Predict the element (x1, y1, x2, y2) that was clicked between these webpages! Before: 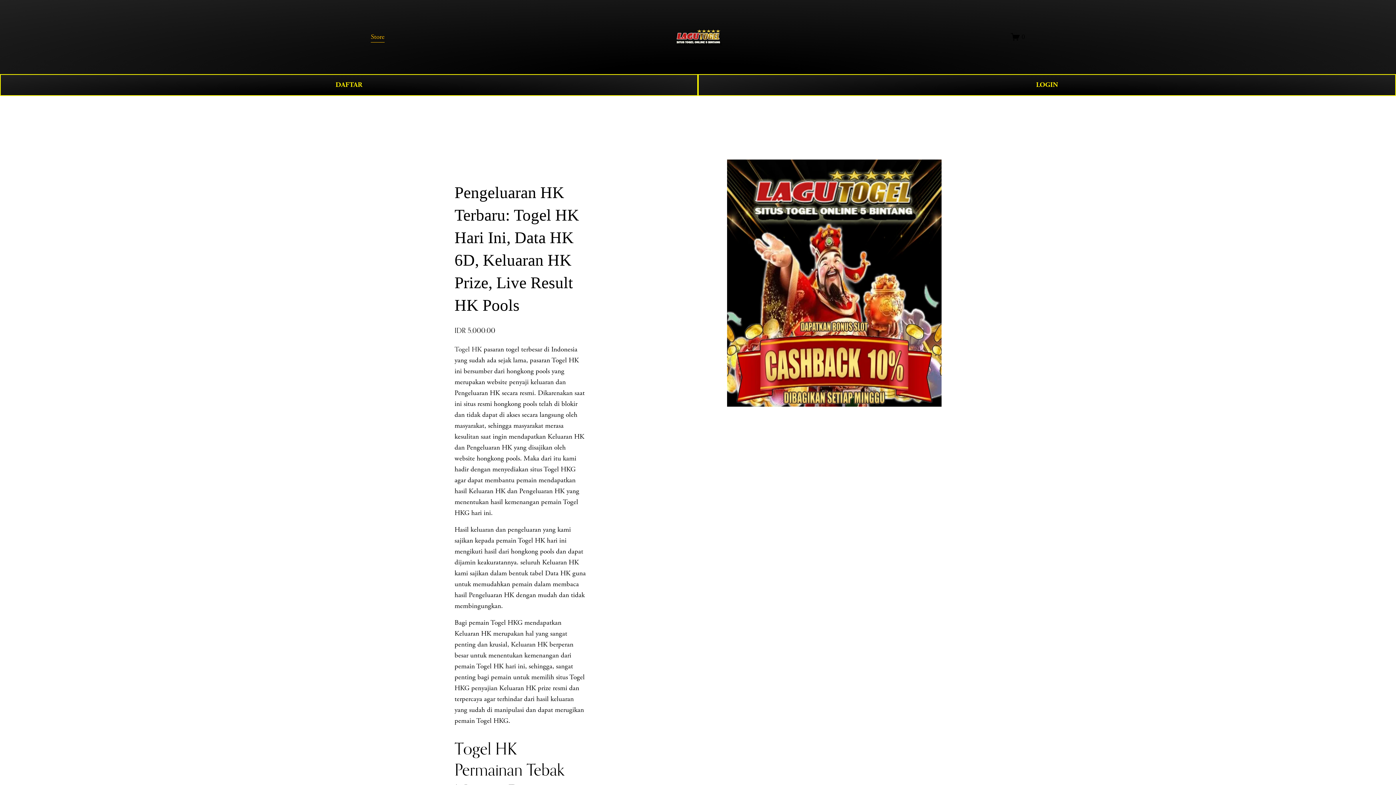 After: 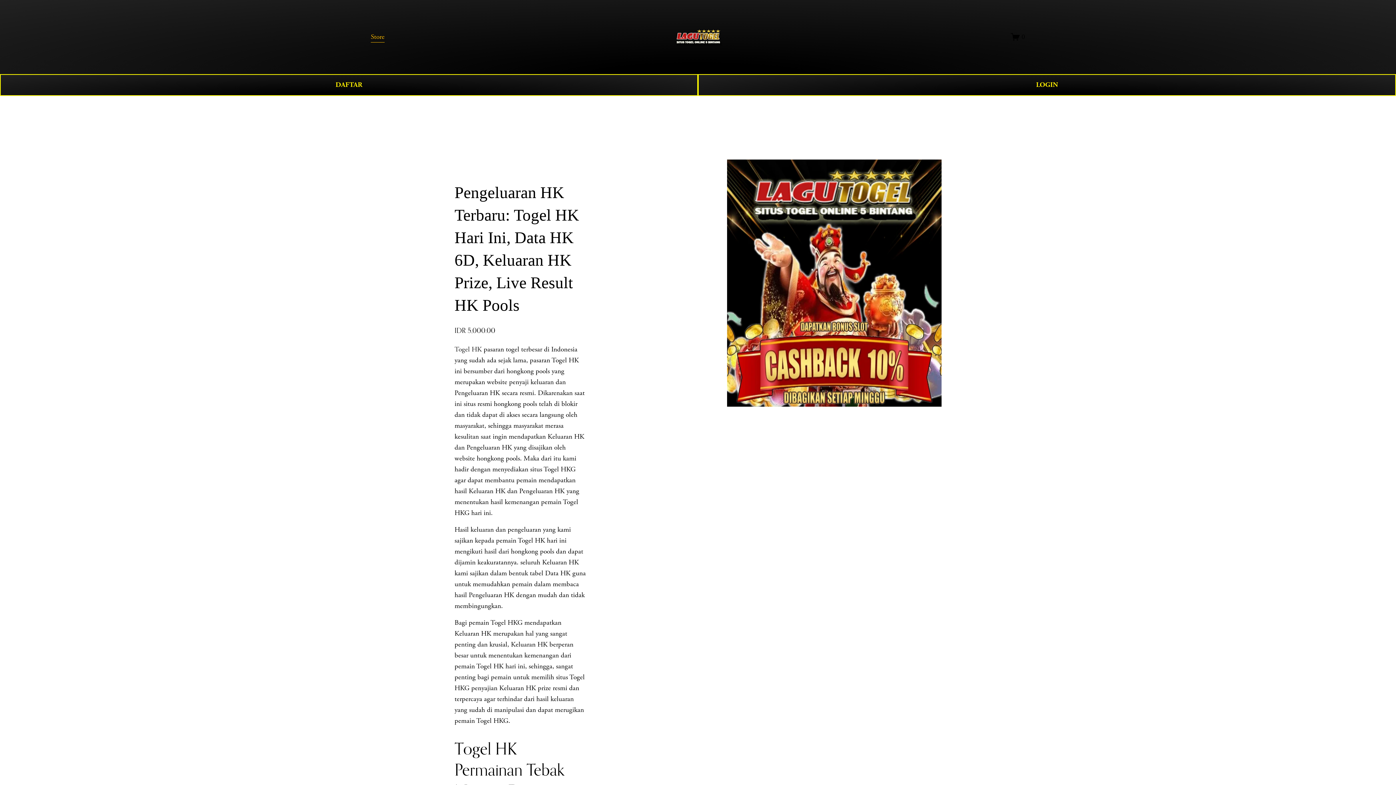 Action: bbox: (370, 30, 384, 43) label: Store